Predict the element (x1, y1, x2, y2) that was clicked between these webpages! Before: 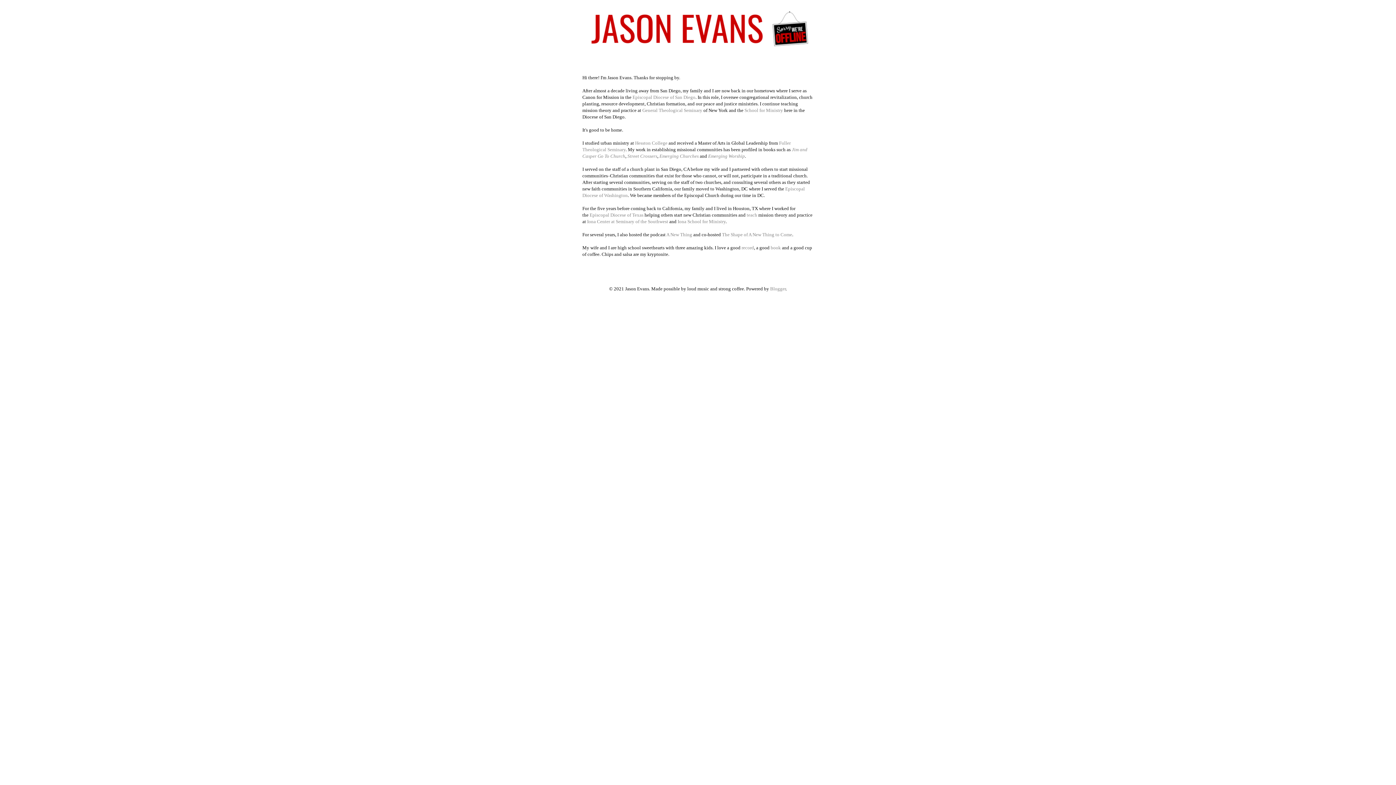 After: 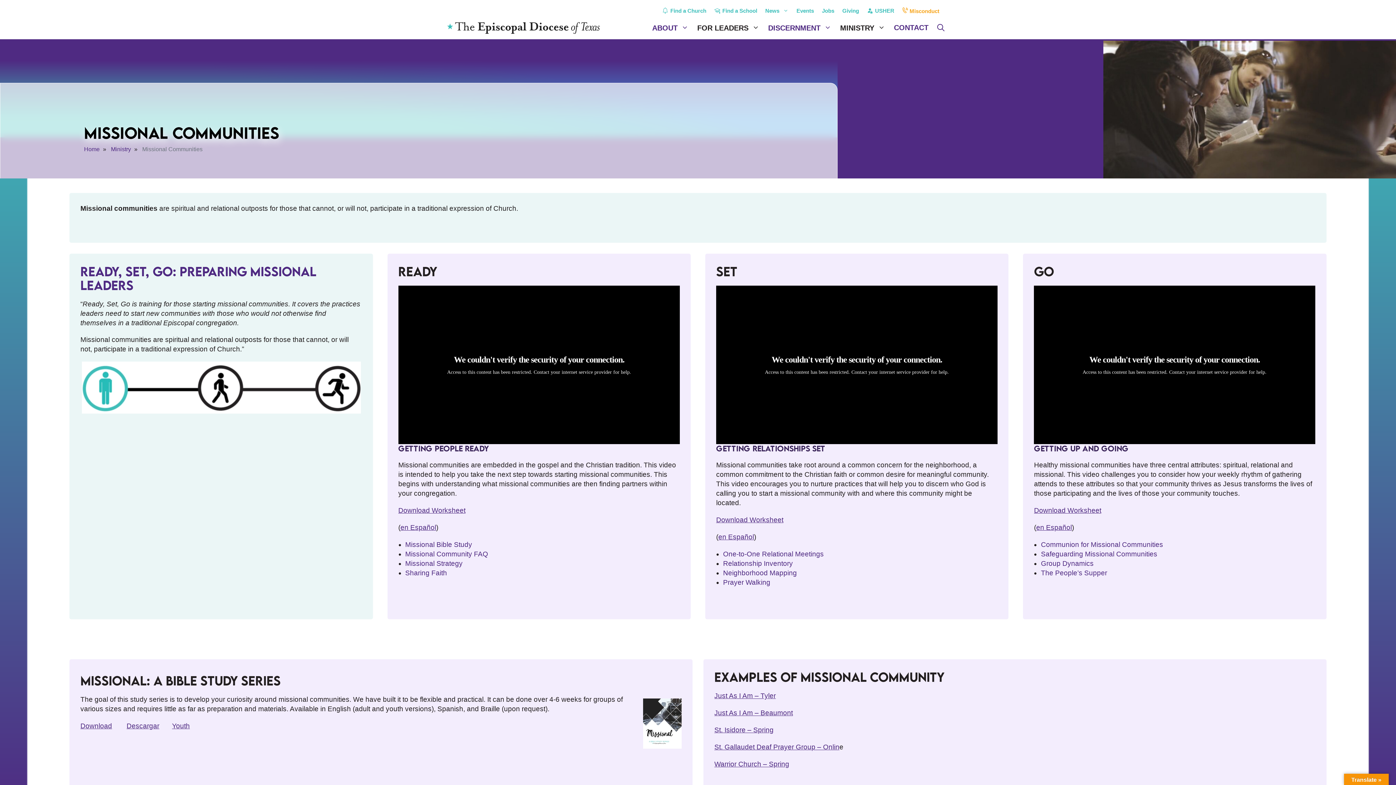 Action: label: Episcopal Diocese of Texas bbox: (589, 212, 643, 217)